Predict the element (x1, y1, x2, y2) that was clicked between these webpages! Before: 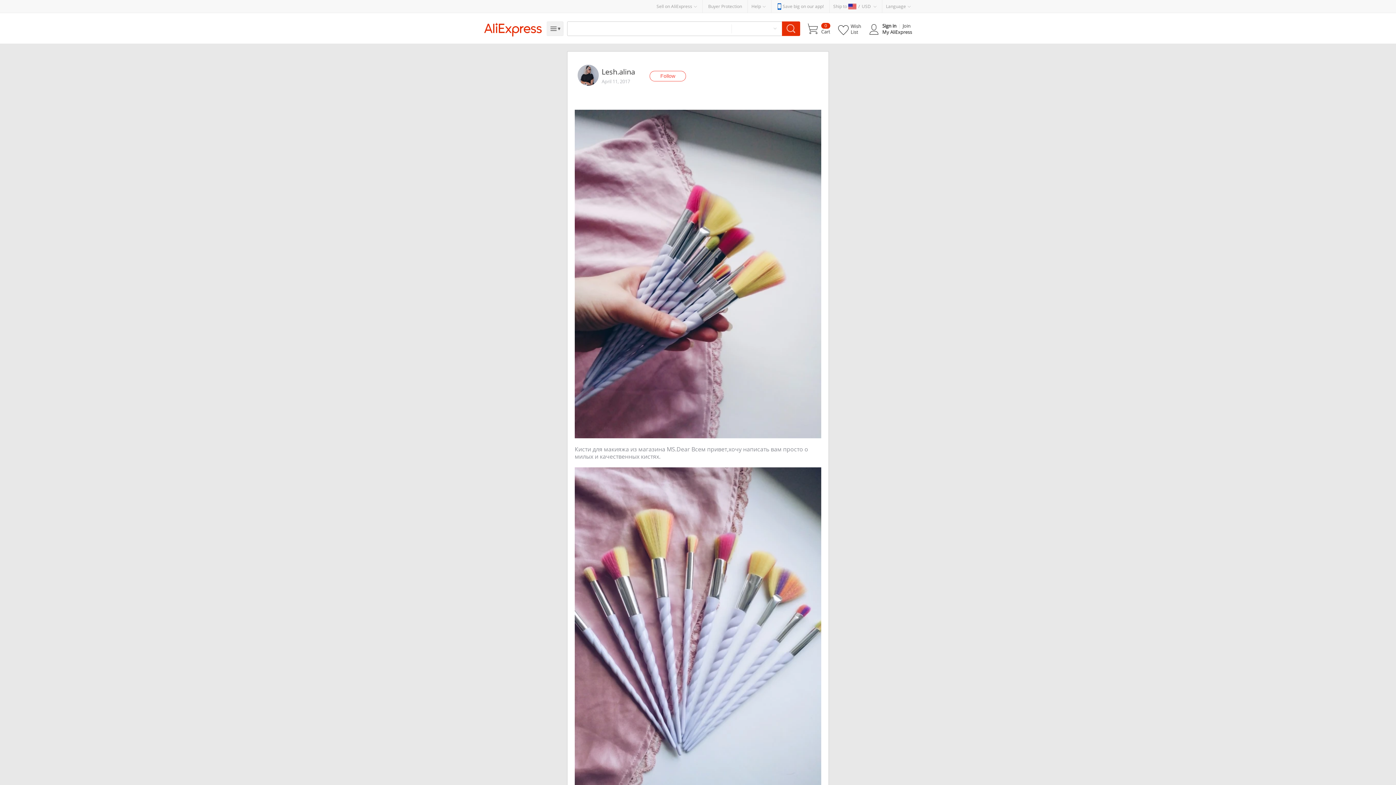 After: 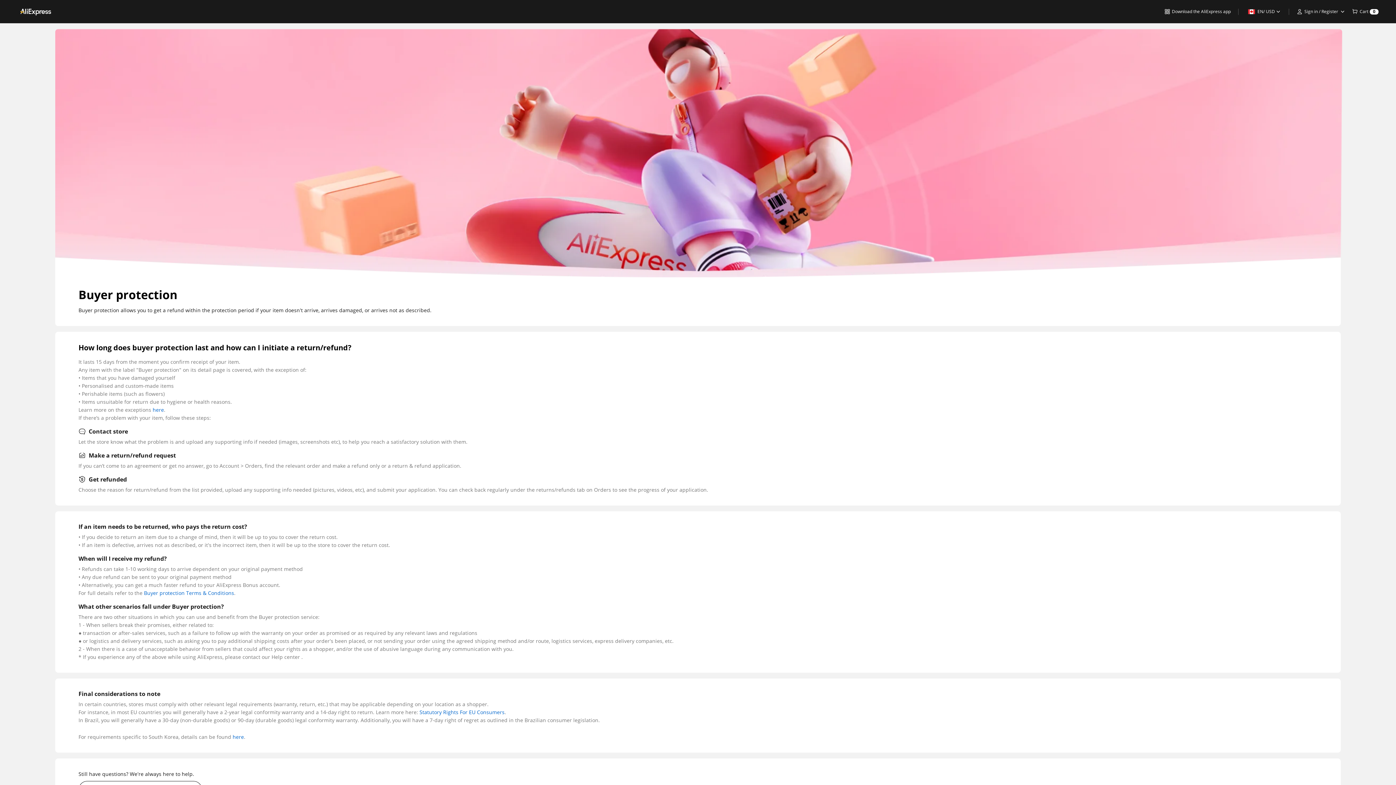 Action: label: Buyer Protection bbox: (708, 3, 742, 9)